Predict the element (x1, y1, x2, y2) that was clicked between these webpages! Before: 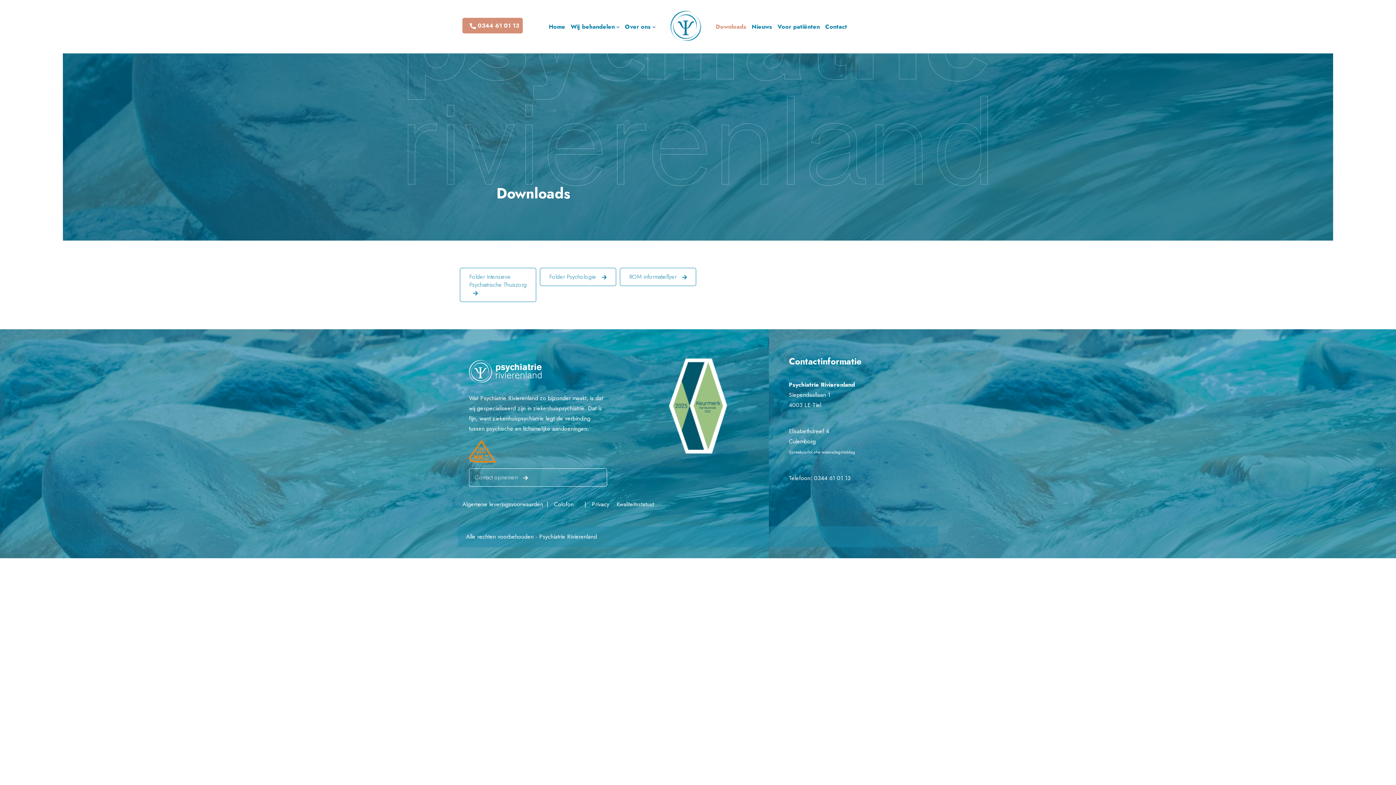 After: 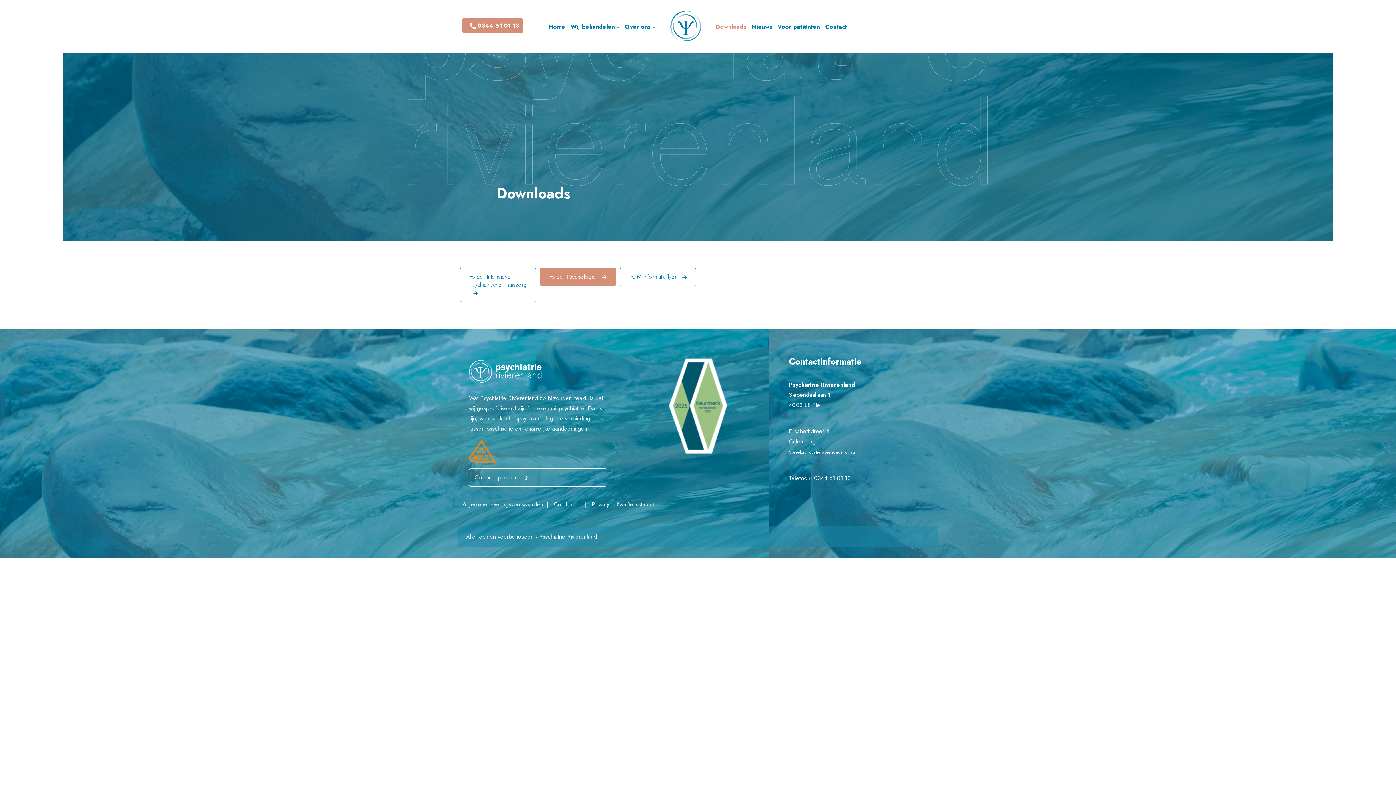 Action: bbox: (540, 268, 616, 286) label: Folder Psychologie 